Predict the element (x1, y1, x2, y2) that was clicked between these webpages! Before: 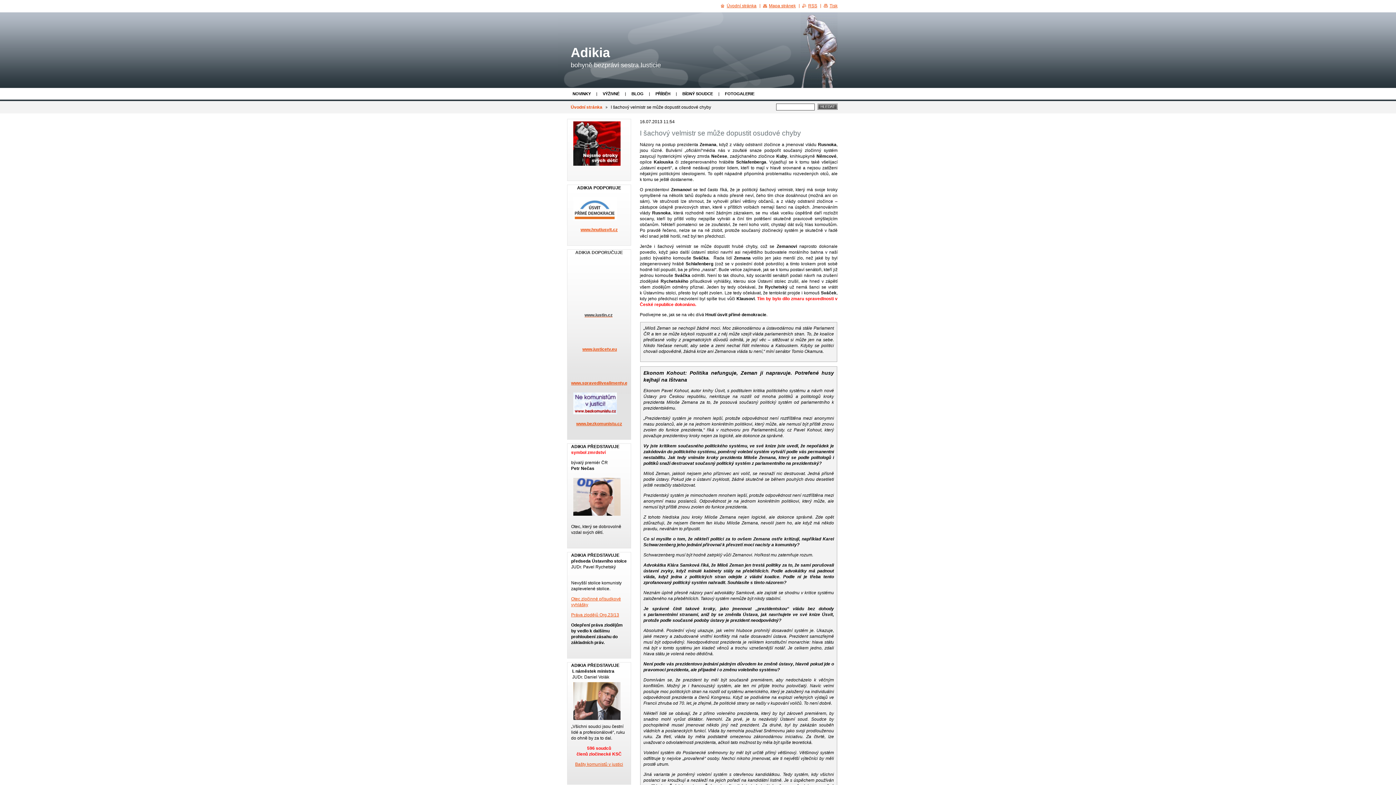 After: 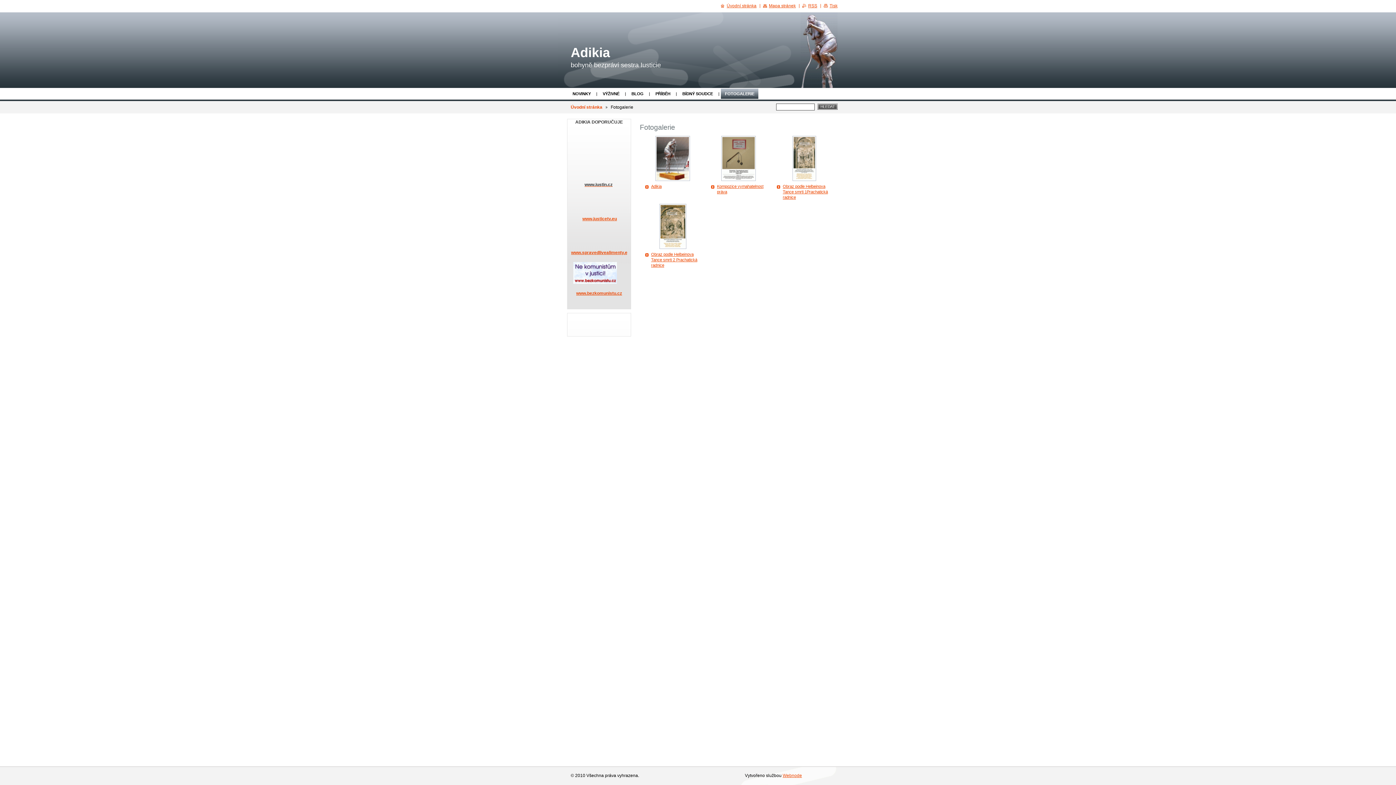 Action: bbox: (721, 88, 758, 98) label: FOTOGALERIE